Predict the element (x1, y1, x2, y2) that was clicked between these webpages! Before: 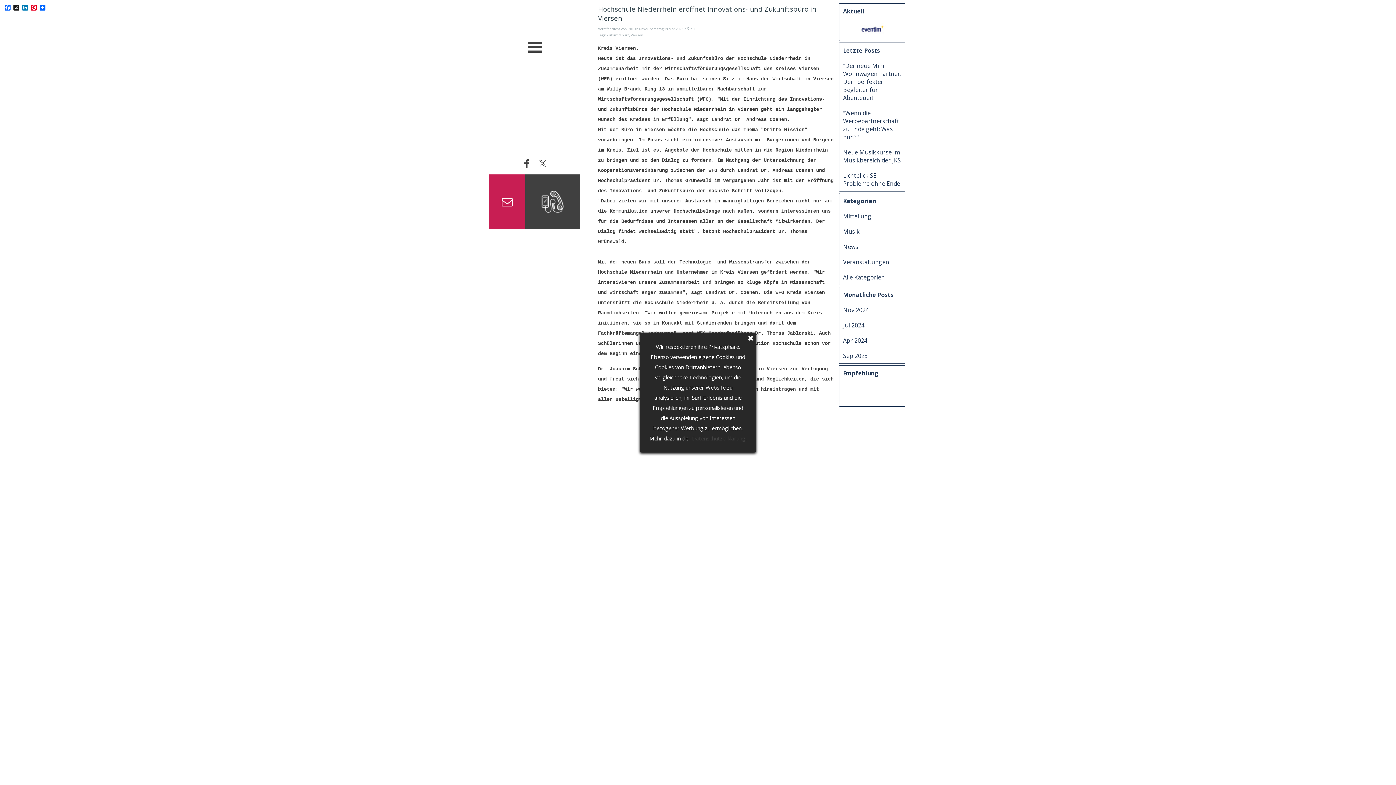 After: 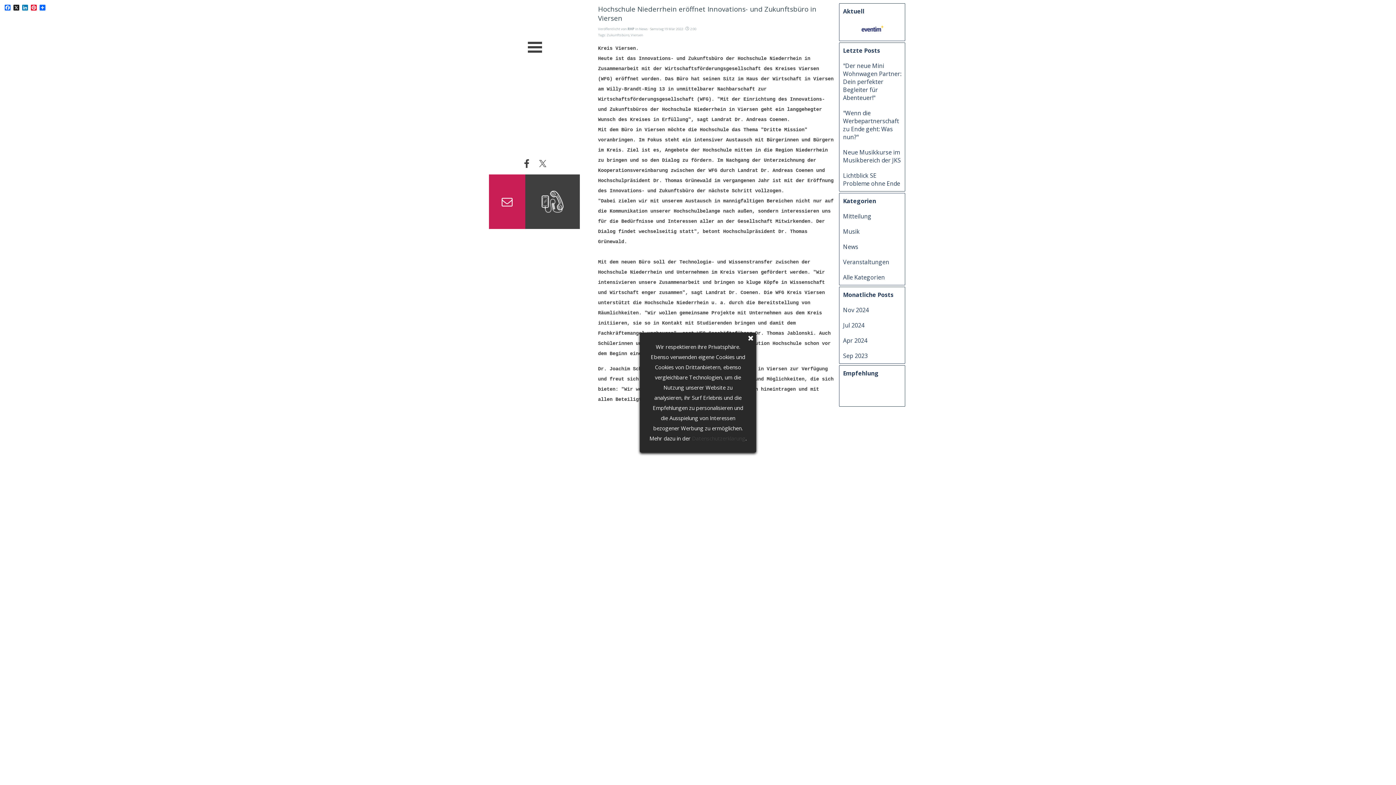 Action: label: RHP bbox: (627, 25, 634, 32)